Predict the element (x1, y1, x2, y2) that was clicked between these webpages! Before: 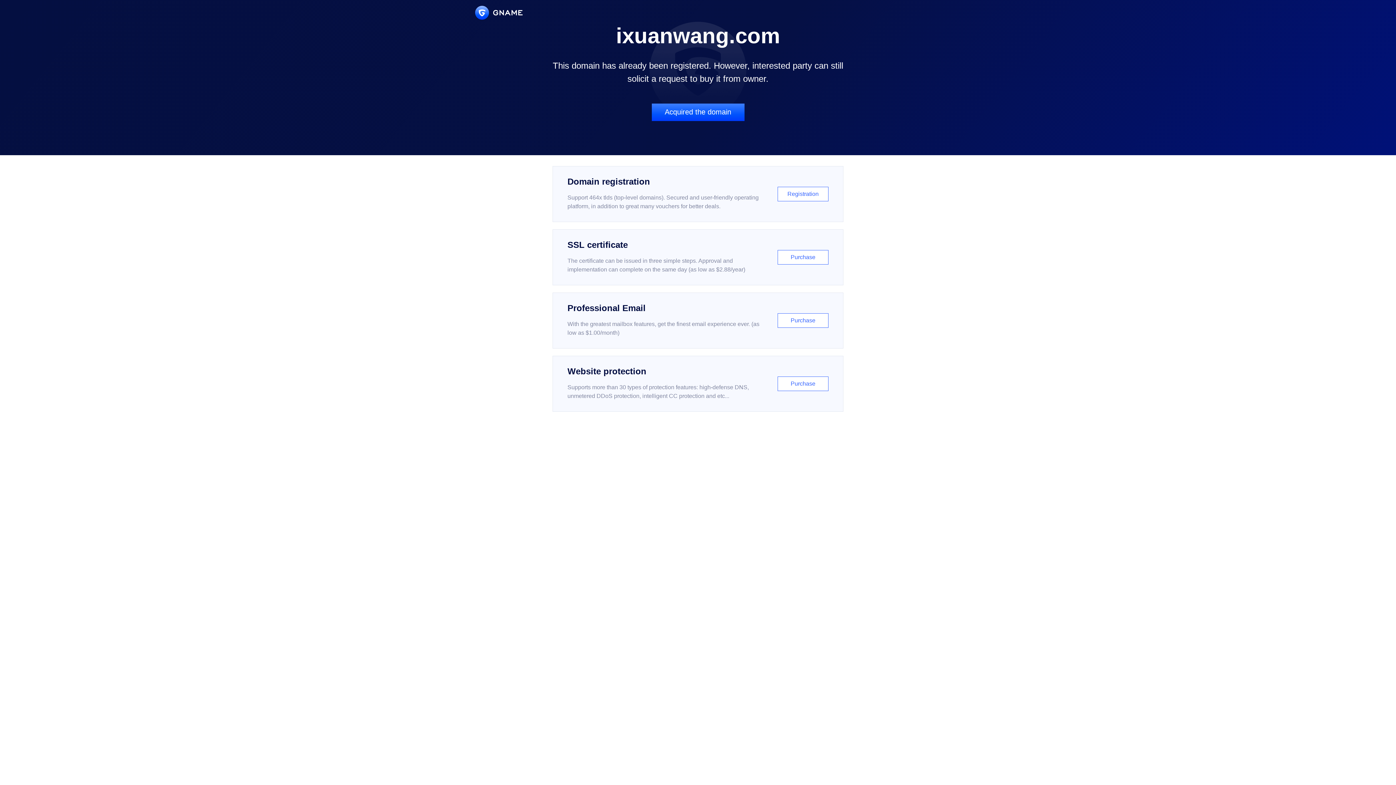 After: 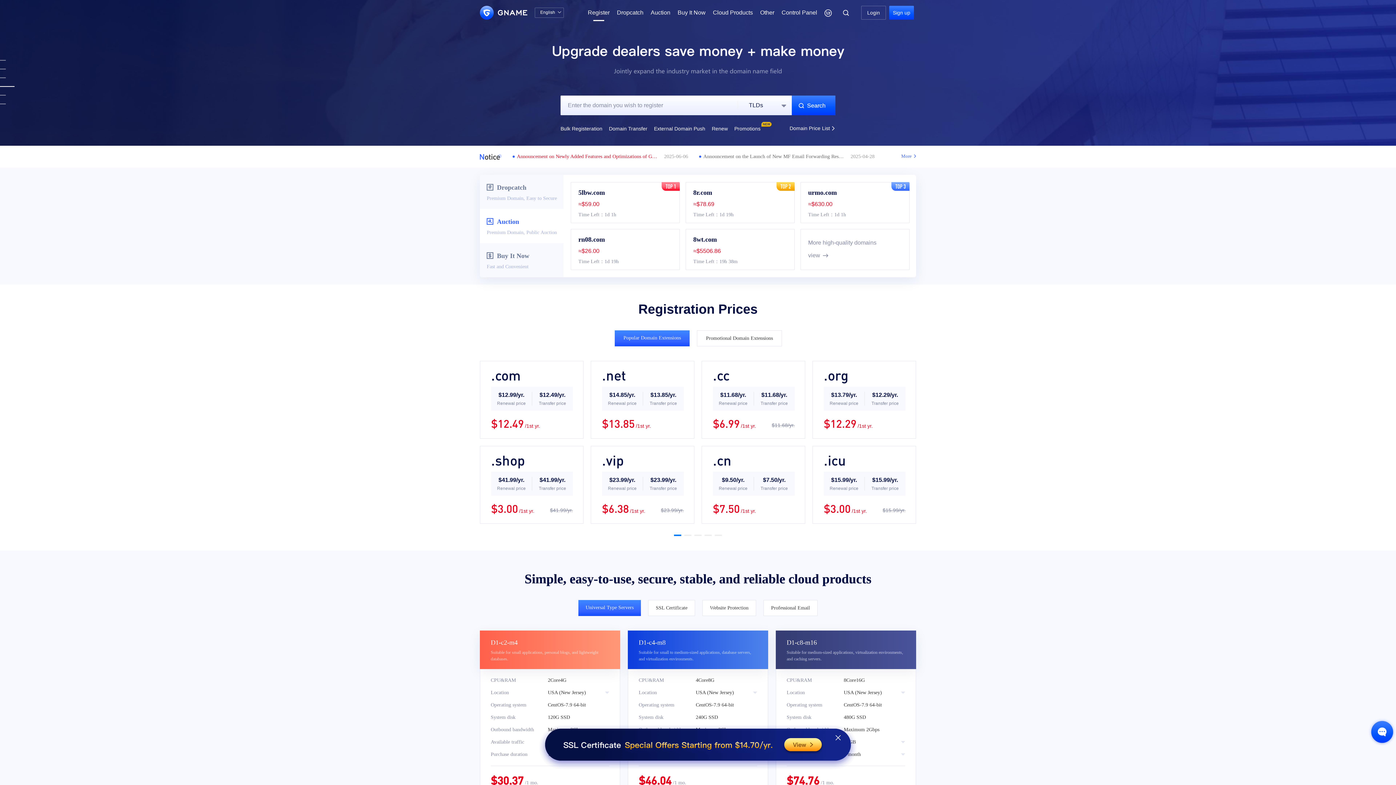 Action: label: Domain registration

Support 464x tlds (top-level domains). Secured and user-friendly operating platform, in addition to great many vouchers for better deals.

Registration bbox: (552, 166, 843, 222)